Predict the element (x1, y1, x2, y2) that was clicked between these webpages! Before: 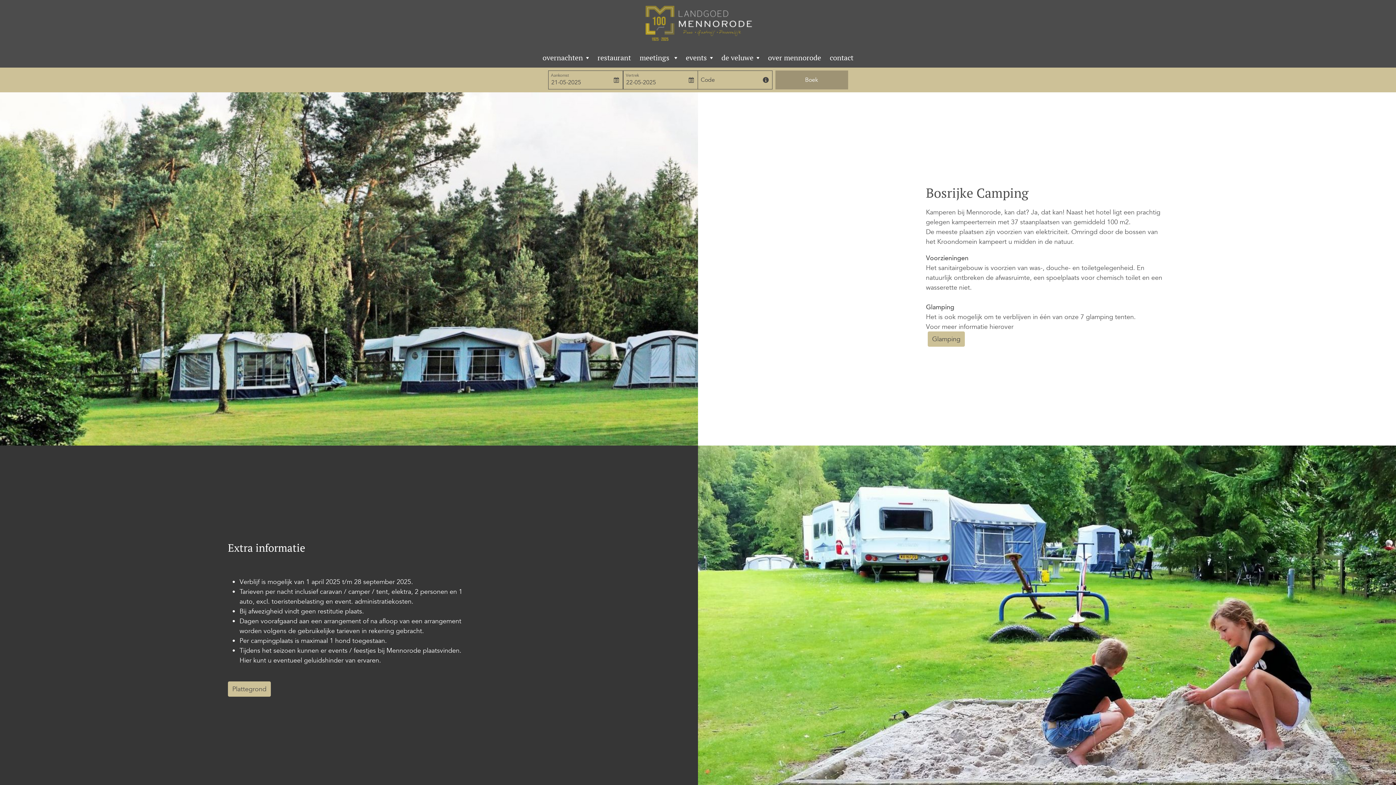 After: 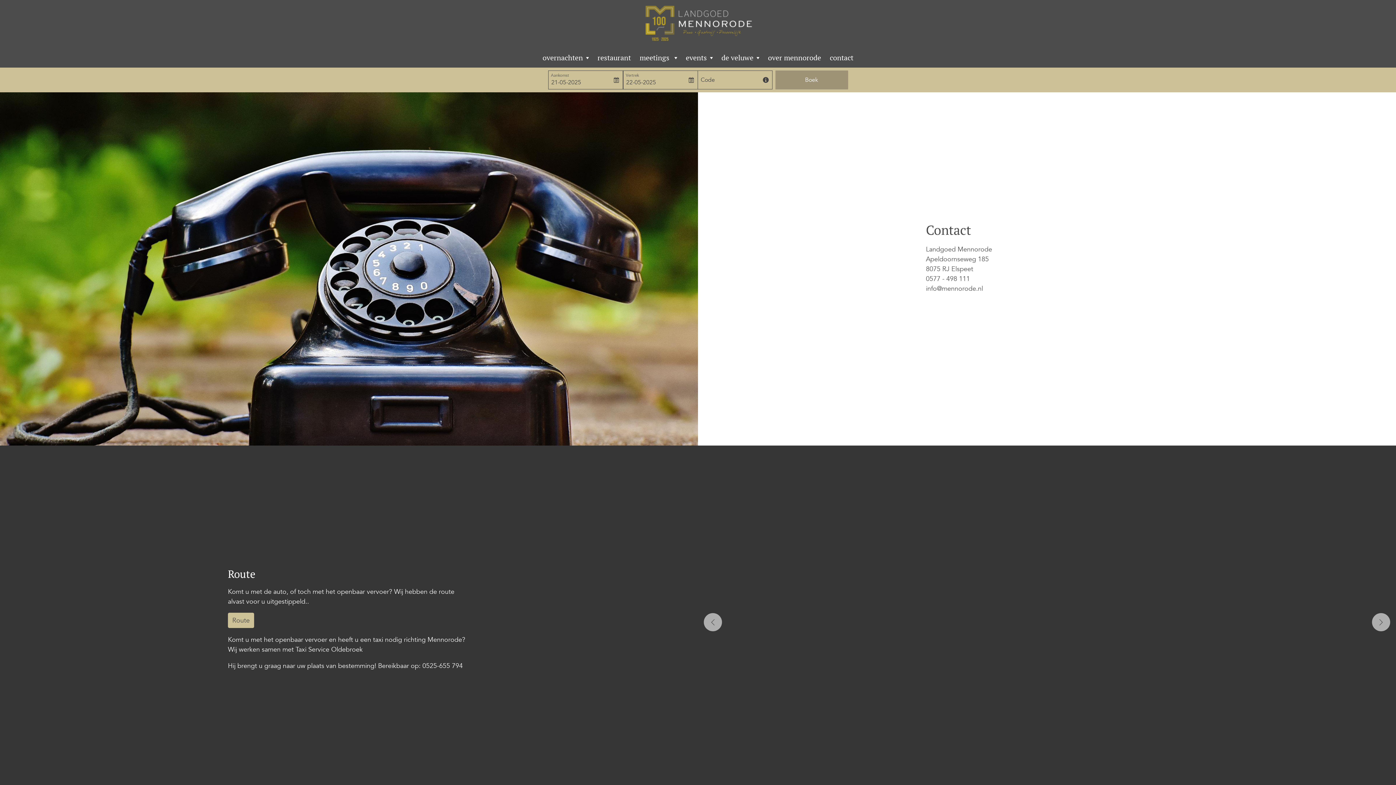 Action: bbox: (825, 48, 858, 67) label: contact